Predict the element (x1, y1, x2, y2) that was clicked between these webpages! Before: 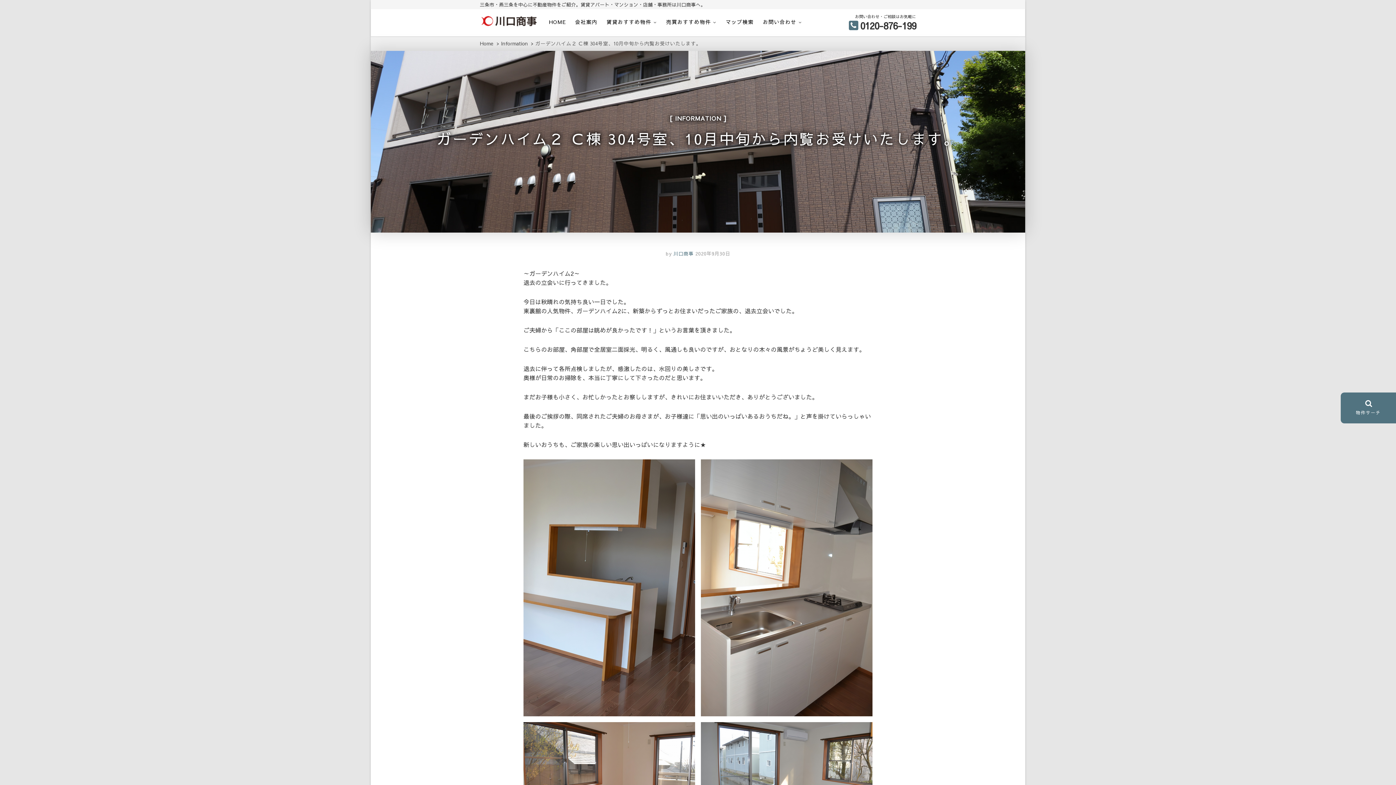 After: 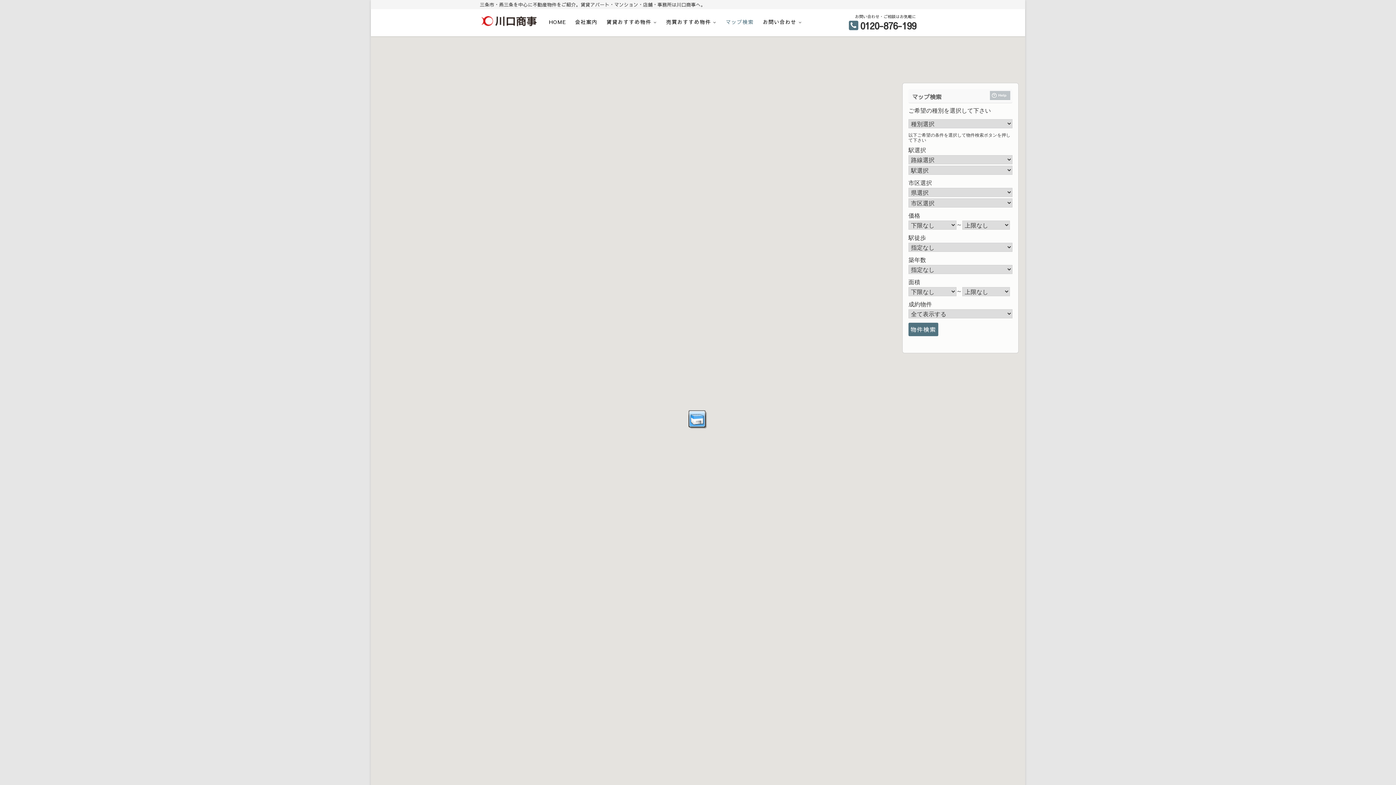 Action: label: マップ検索 bbox: (722, 13, 757, 30)